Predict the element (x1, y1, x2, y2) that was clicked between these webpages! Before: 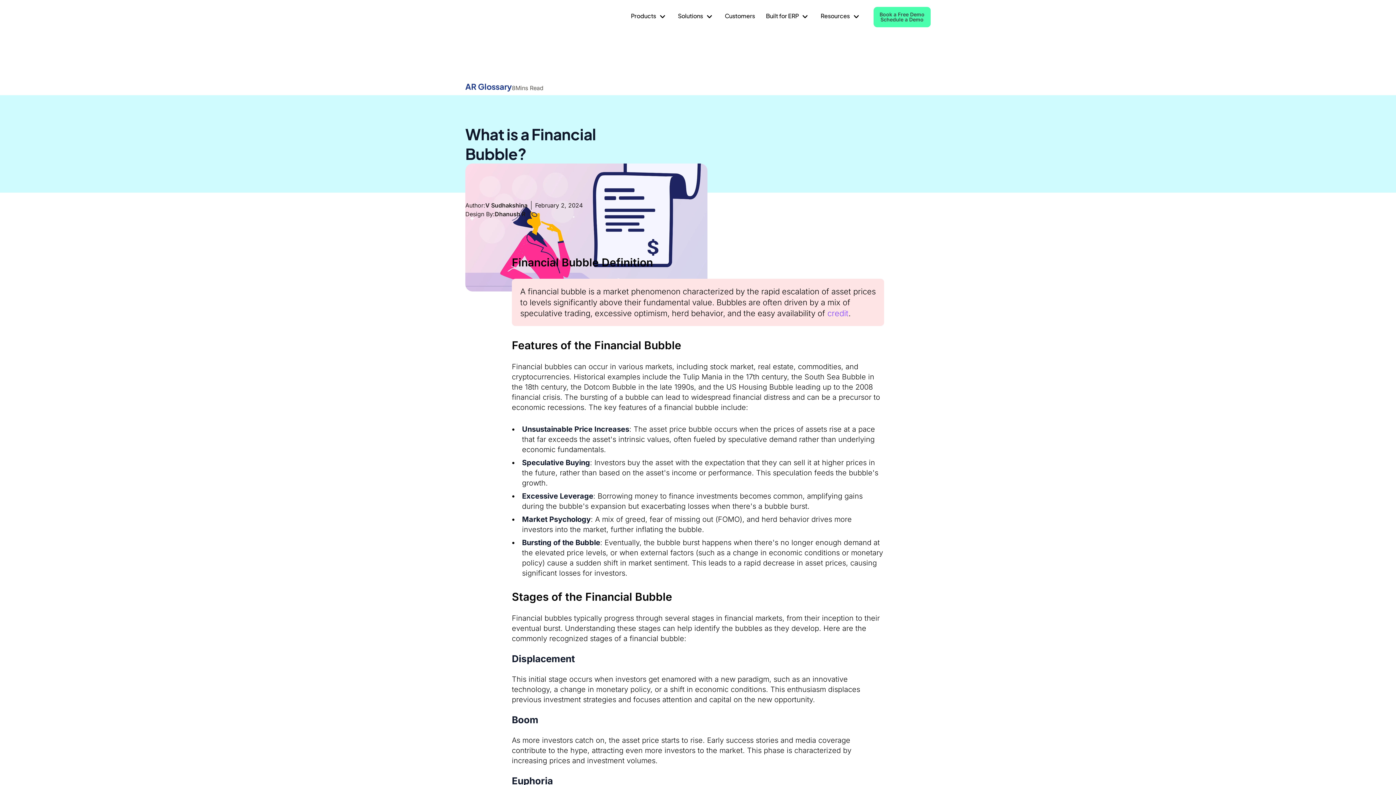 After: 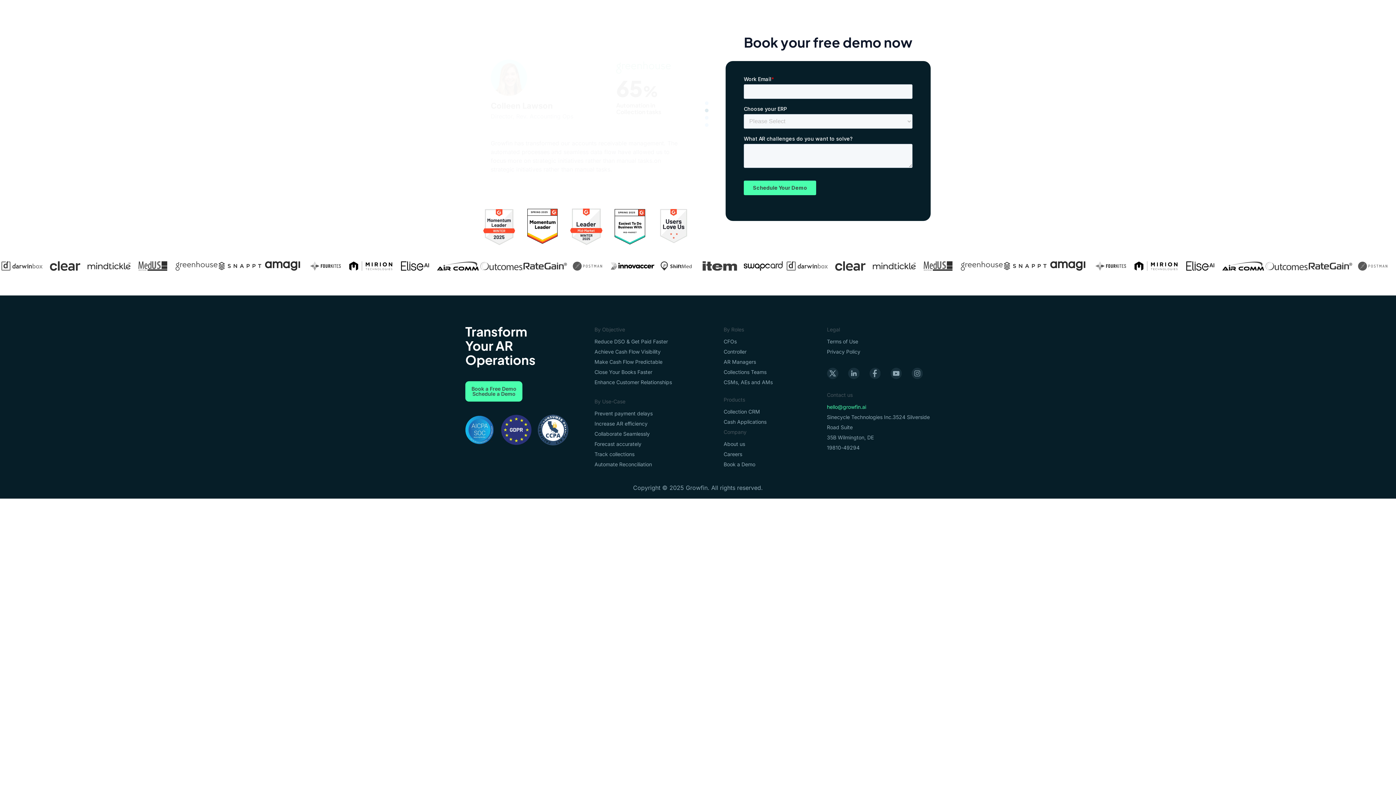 Action: label: Book a Free Demo
Schedule a Demo bbox: (873, 6, 930, 27)